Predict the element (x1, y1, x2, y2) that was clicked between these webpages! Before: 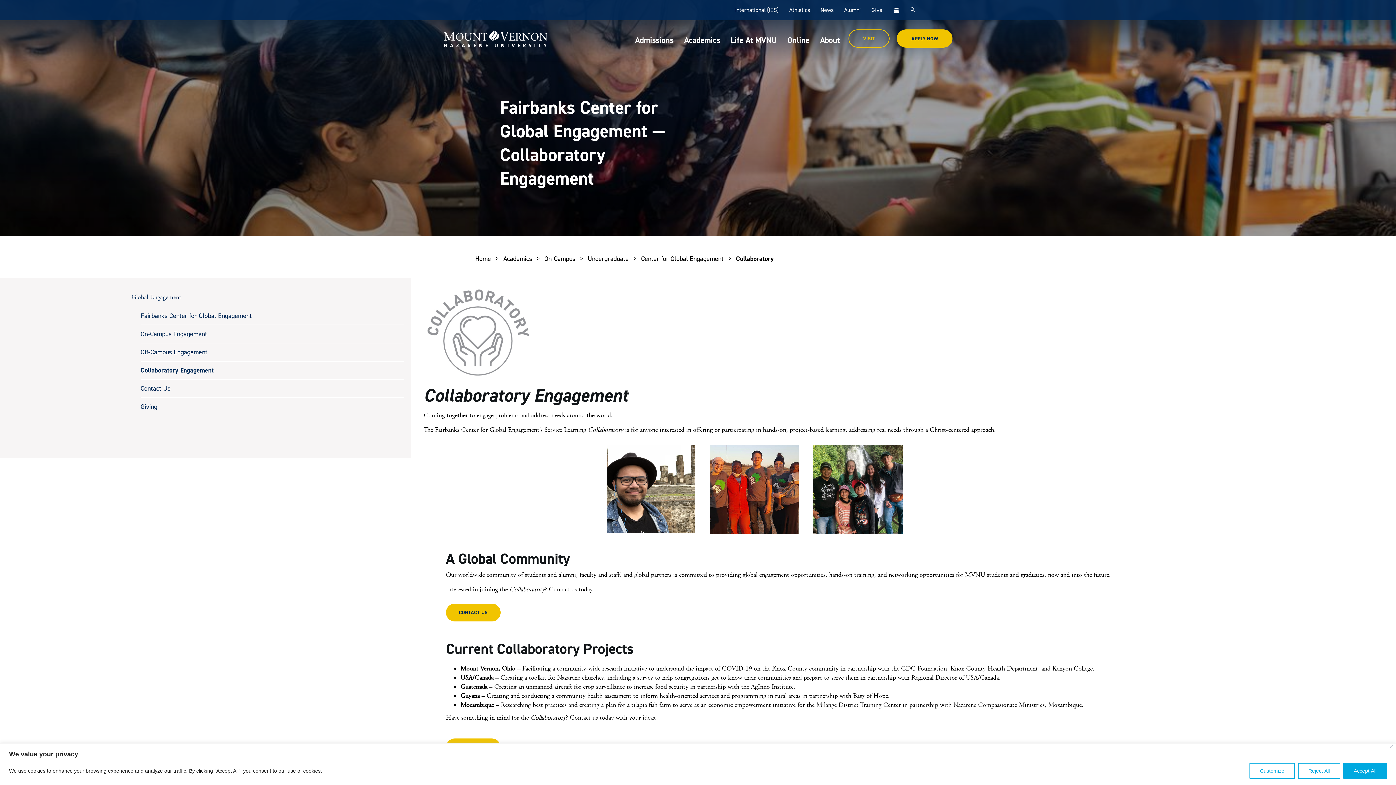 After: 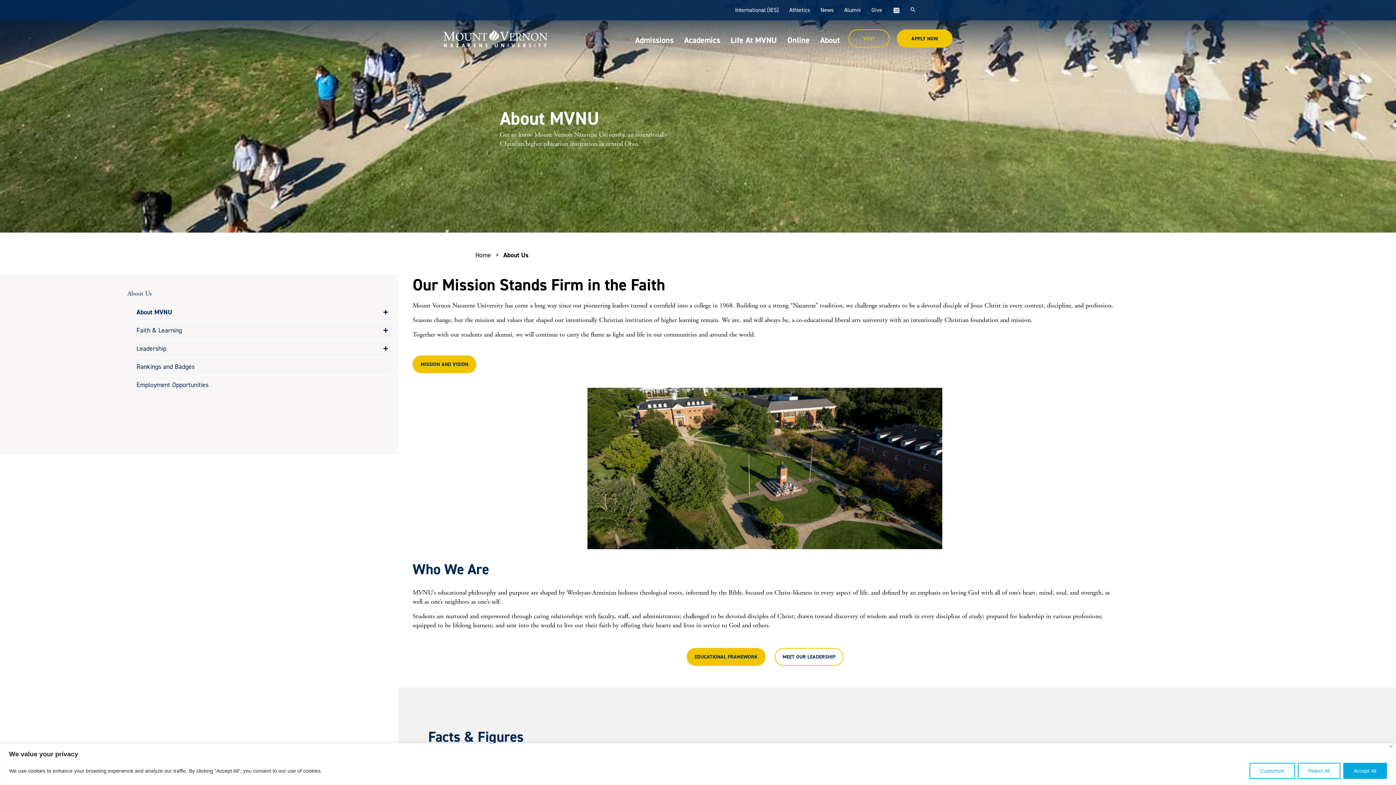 Action: label: About bbox: (815, 27, 845, 49)